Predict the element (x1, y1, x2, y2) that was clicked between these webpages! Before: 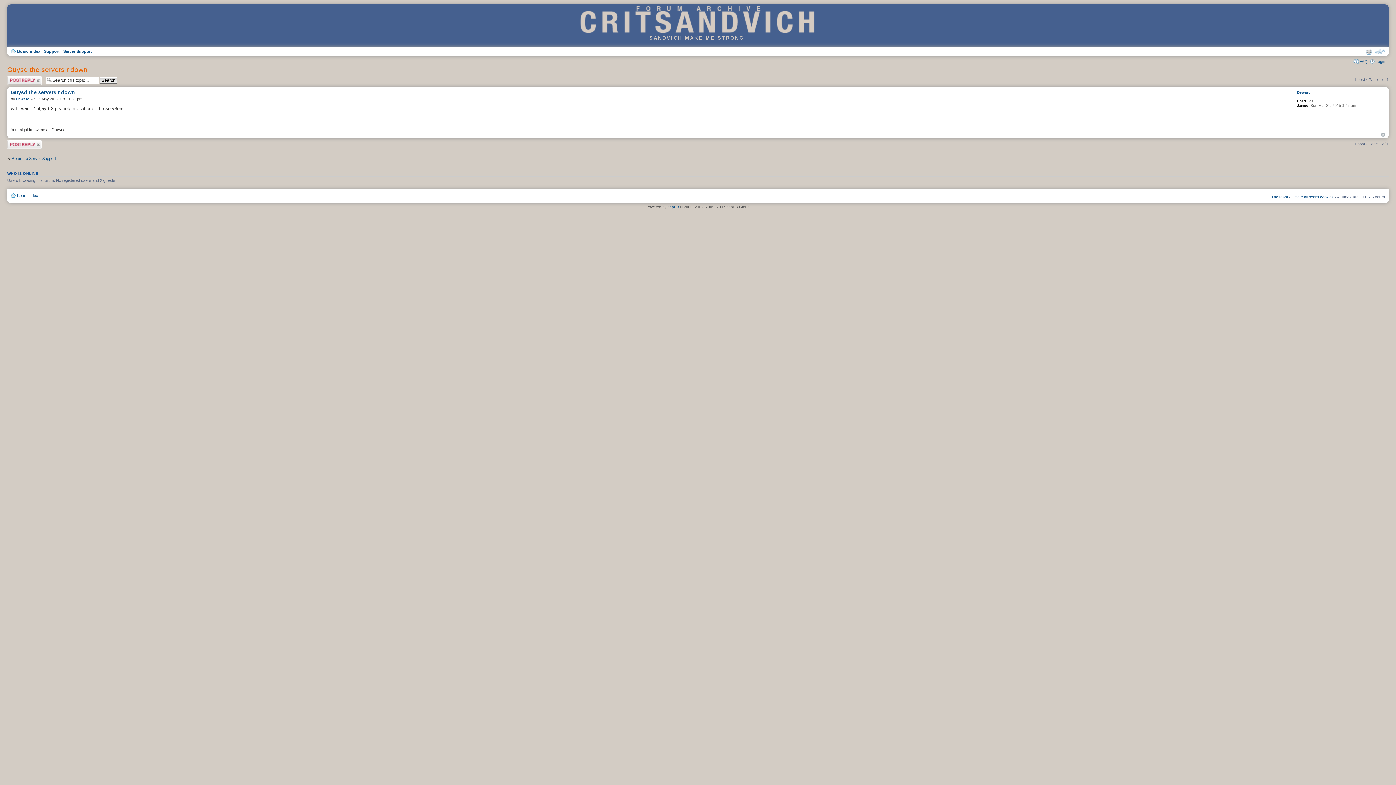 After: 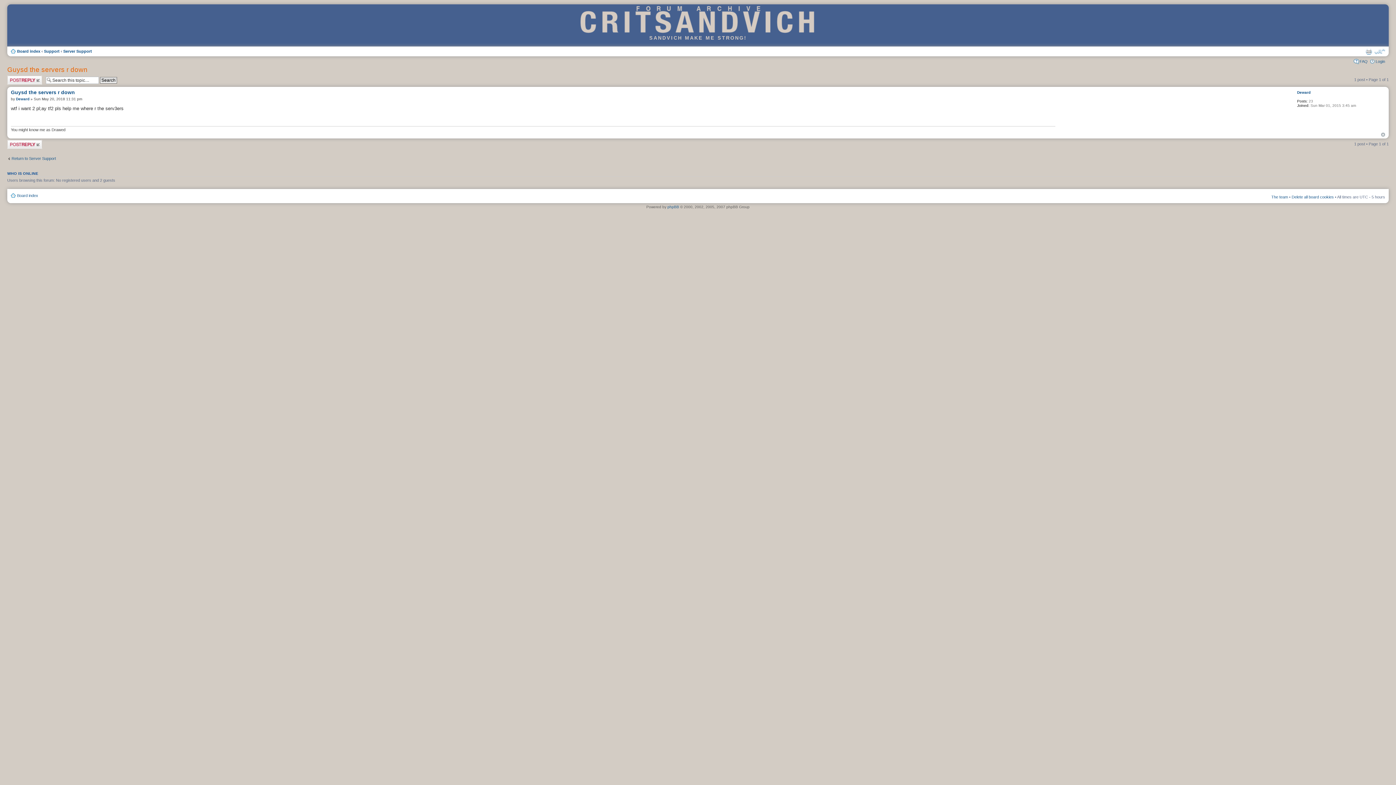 Action: bbox: (1374, 48, 1385, 54) label: Change font size